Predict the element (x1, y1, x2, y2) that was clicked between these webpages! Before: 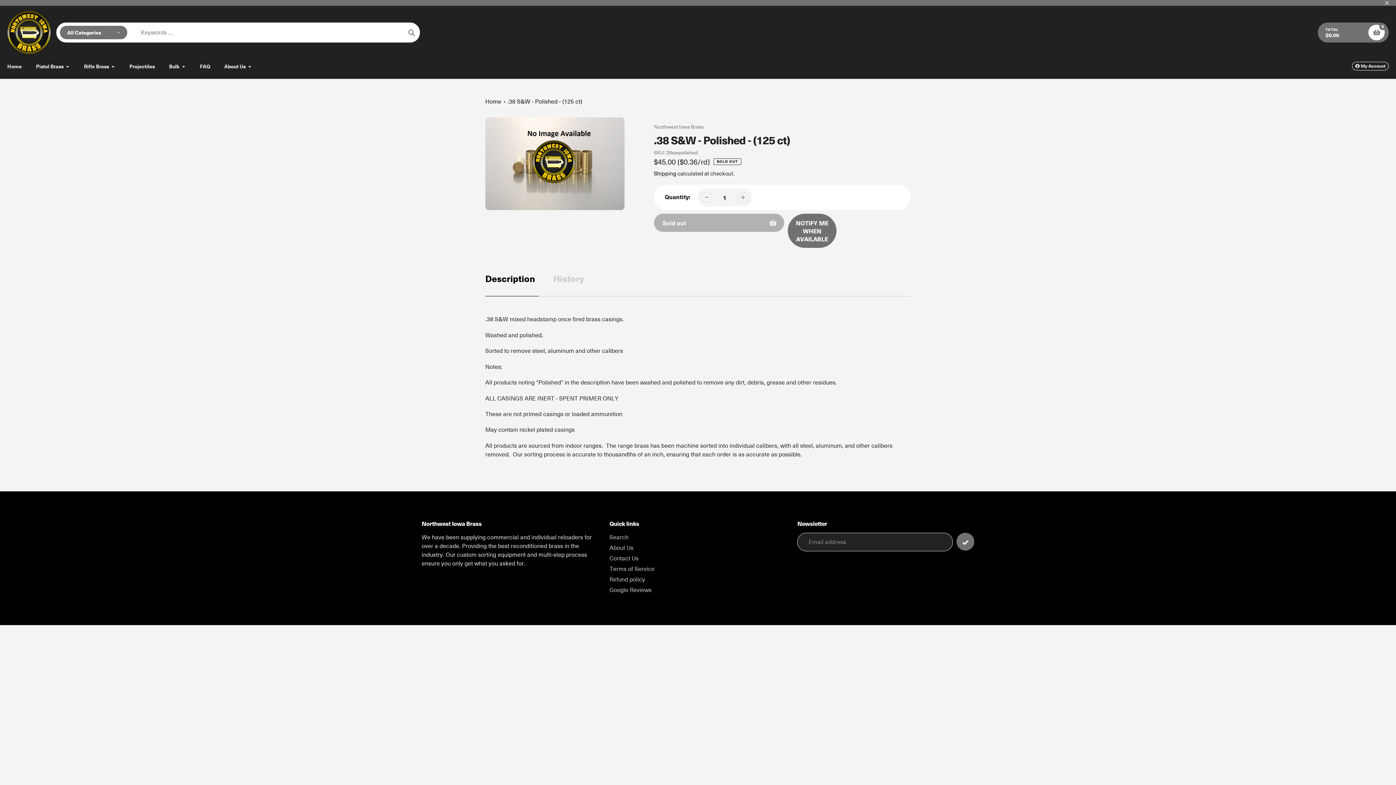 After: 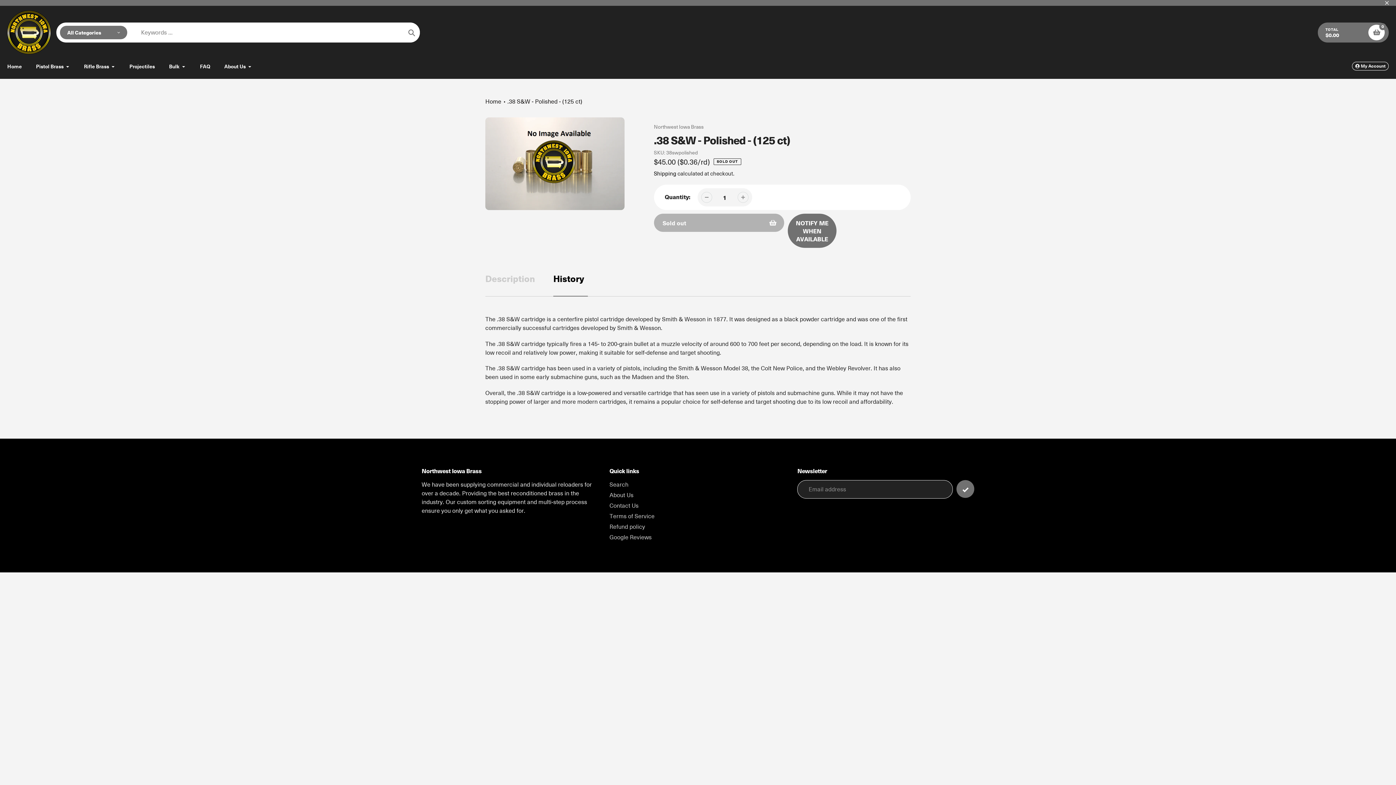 Action: label: History bbox: (553, 272, 584, 285)